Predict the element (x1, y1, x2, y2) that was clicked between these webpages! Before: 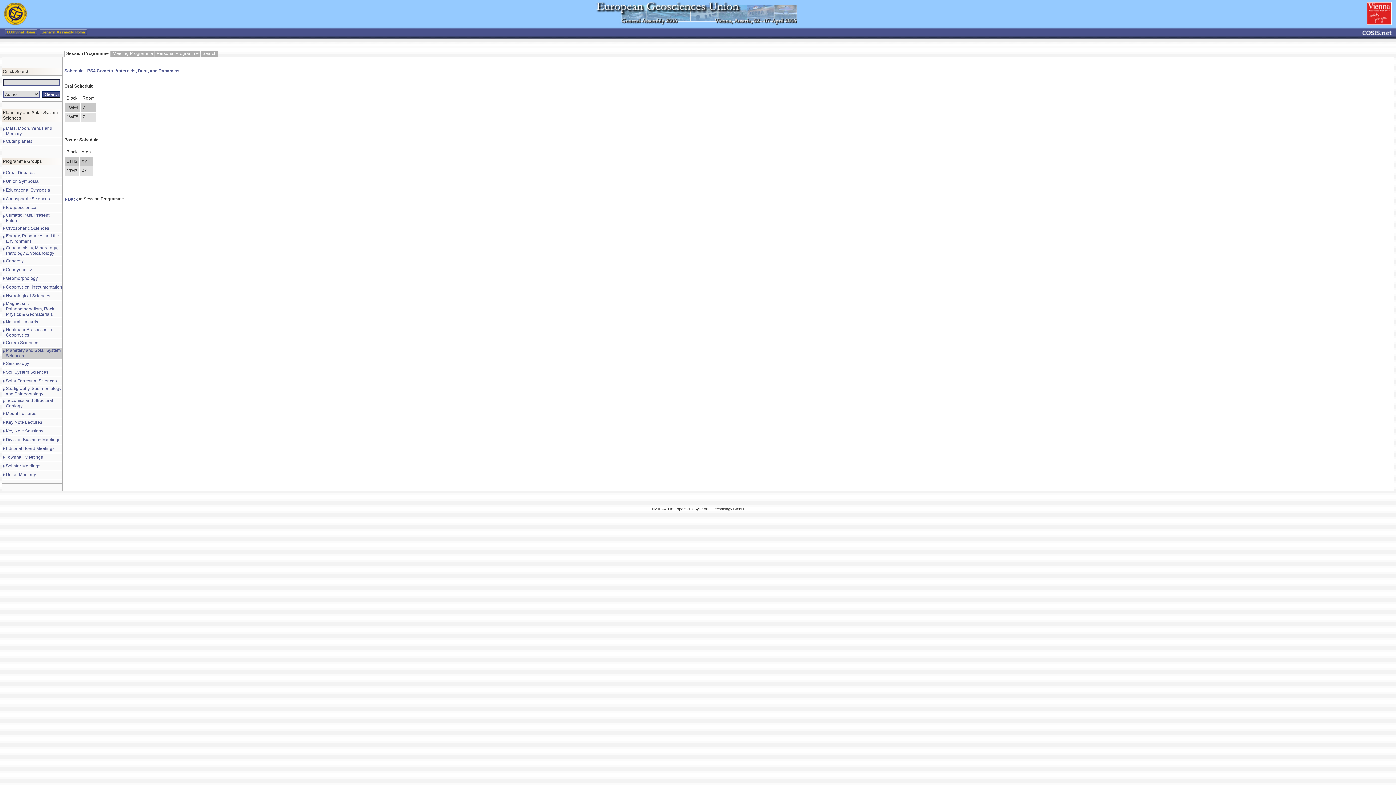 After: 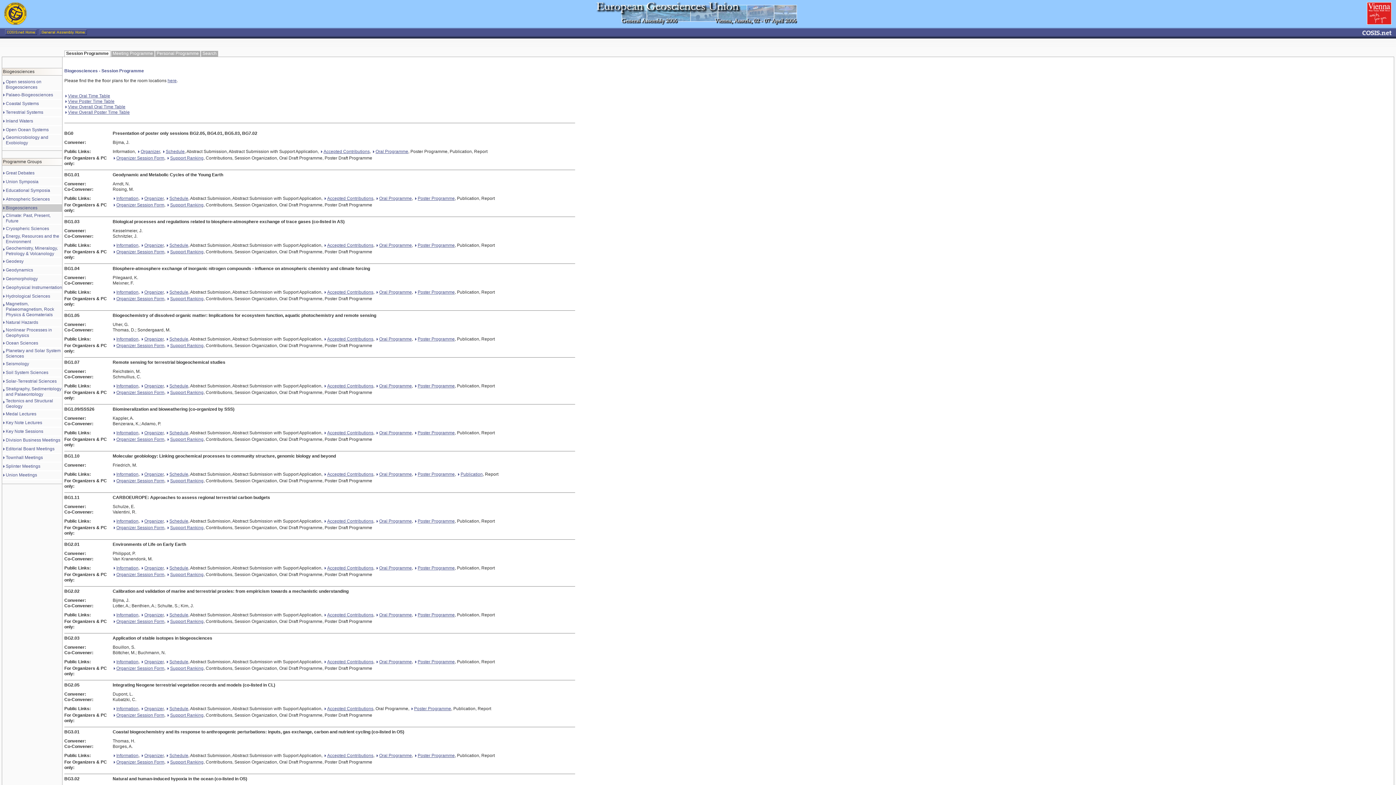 Action: label: Biogeosciences bbox: (5, 205, 37, 210)